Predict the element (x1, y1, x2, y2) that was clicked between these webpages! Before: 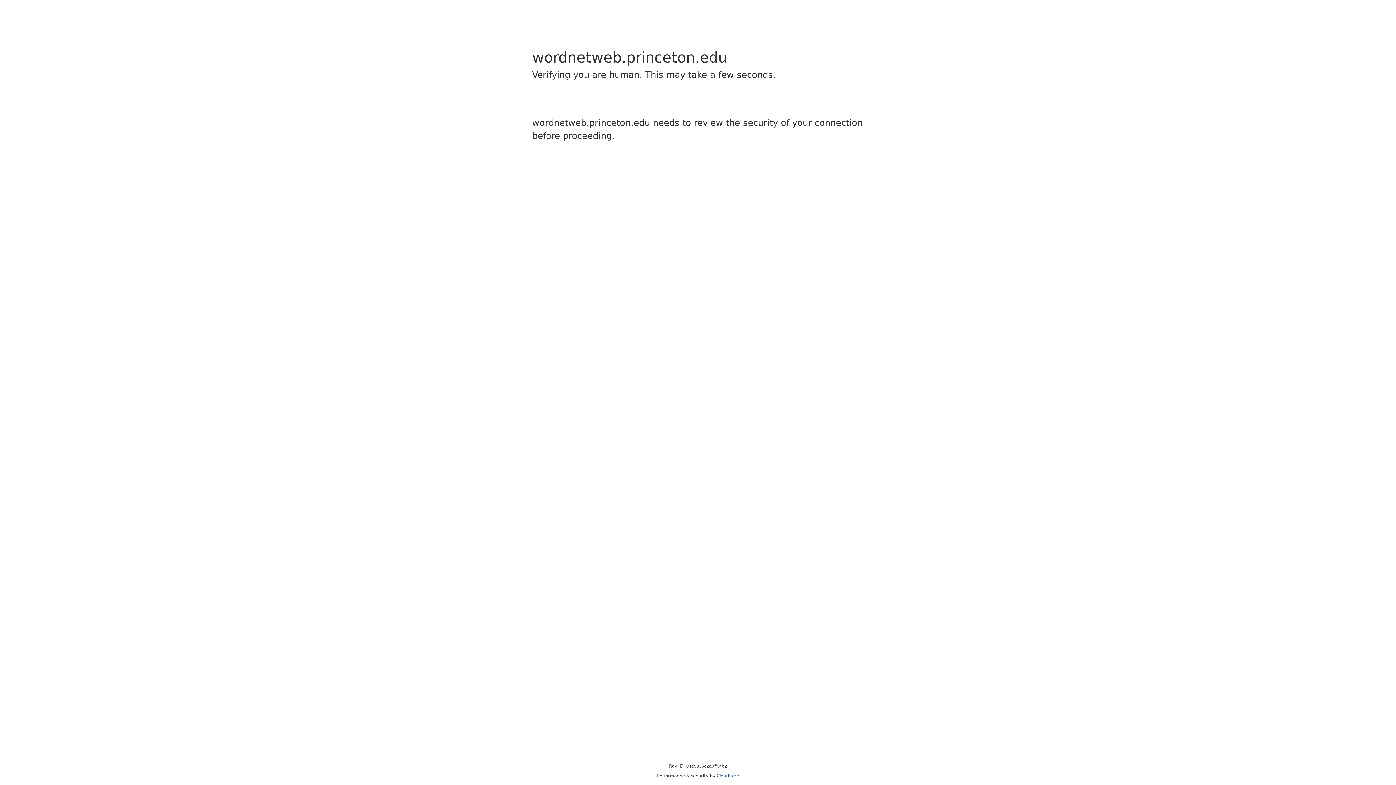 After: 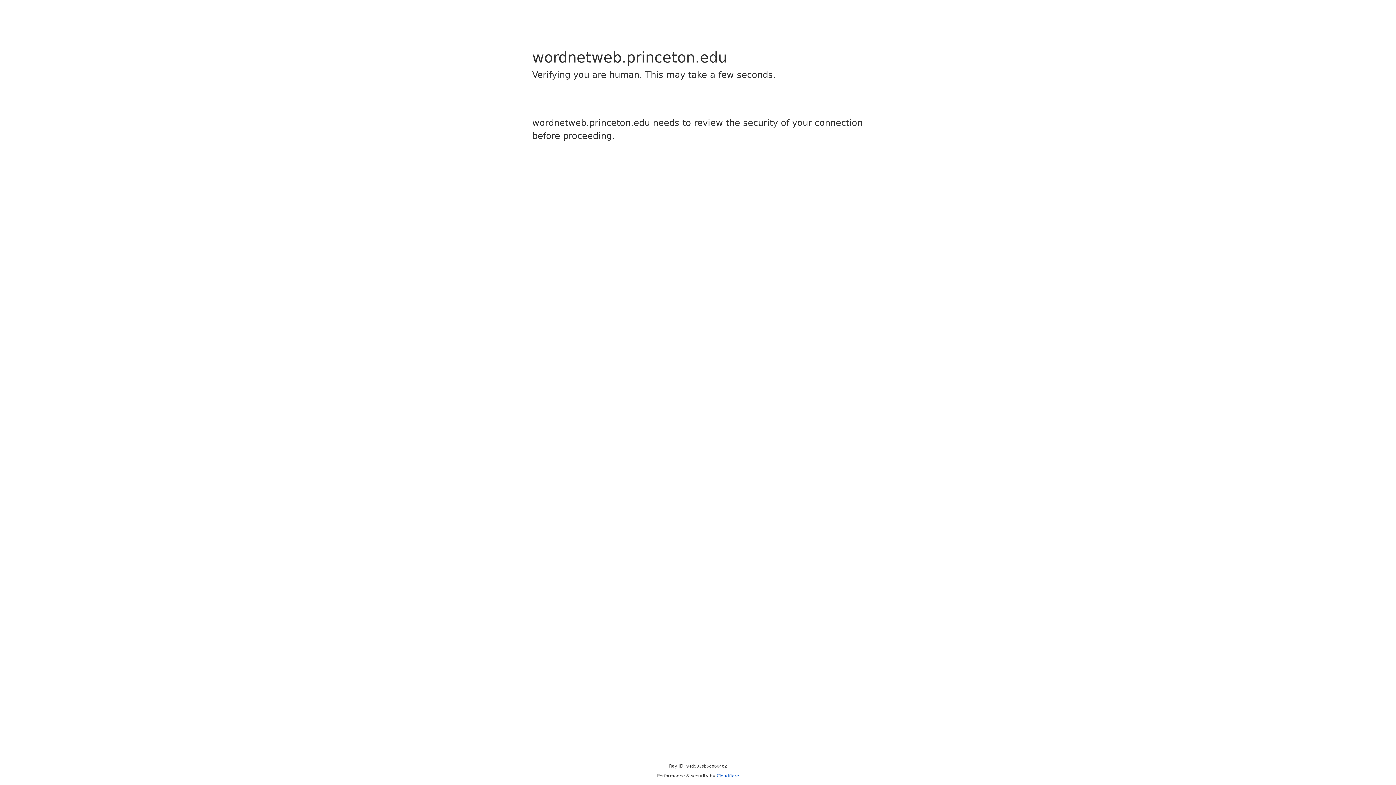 Action: bbox: (716, 773, 739, 778) label: Cloudflare